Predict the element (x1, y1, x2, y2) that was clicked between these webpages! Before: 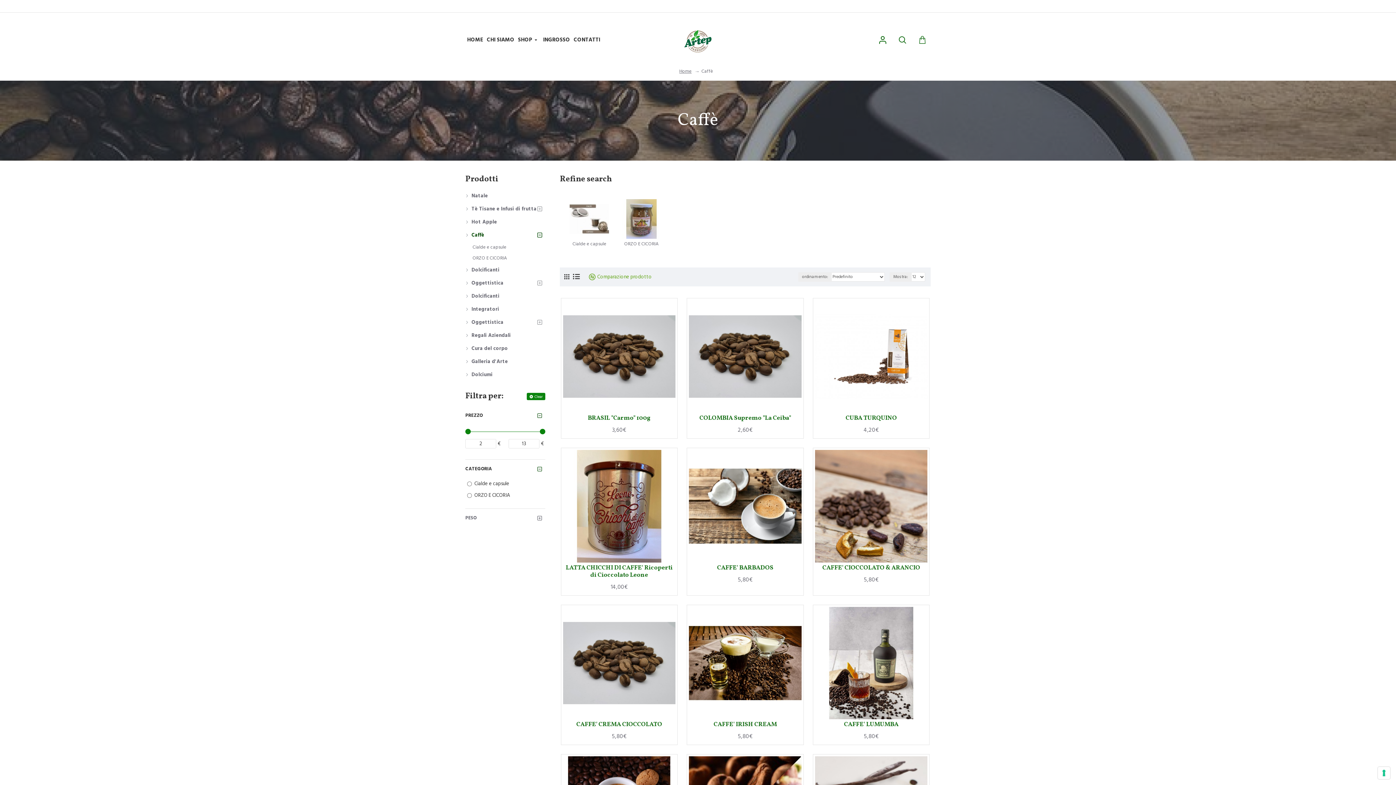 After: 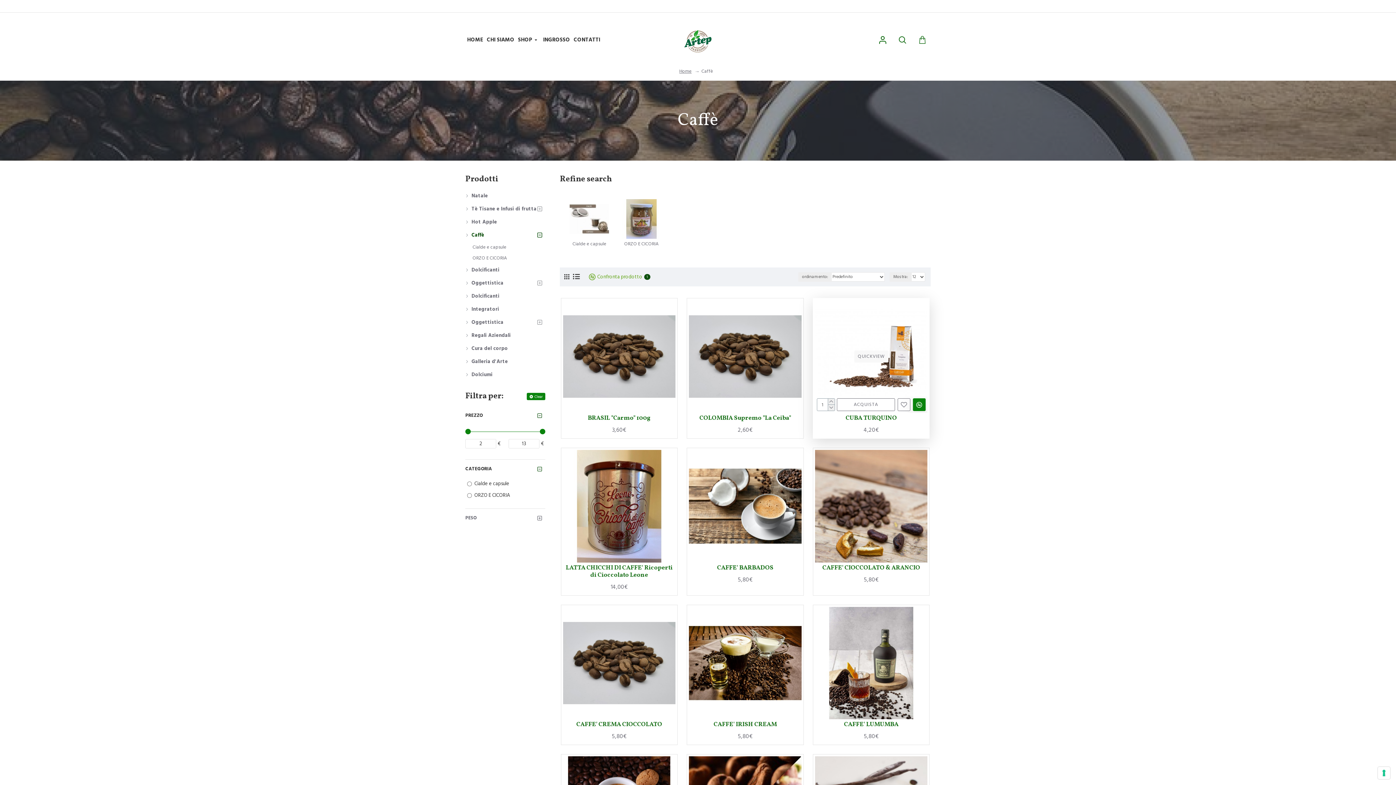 Action: bbox: (913, 404, 925, 416)